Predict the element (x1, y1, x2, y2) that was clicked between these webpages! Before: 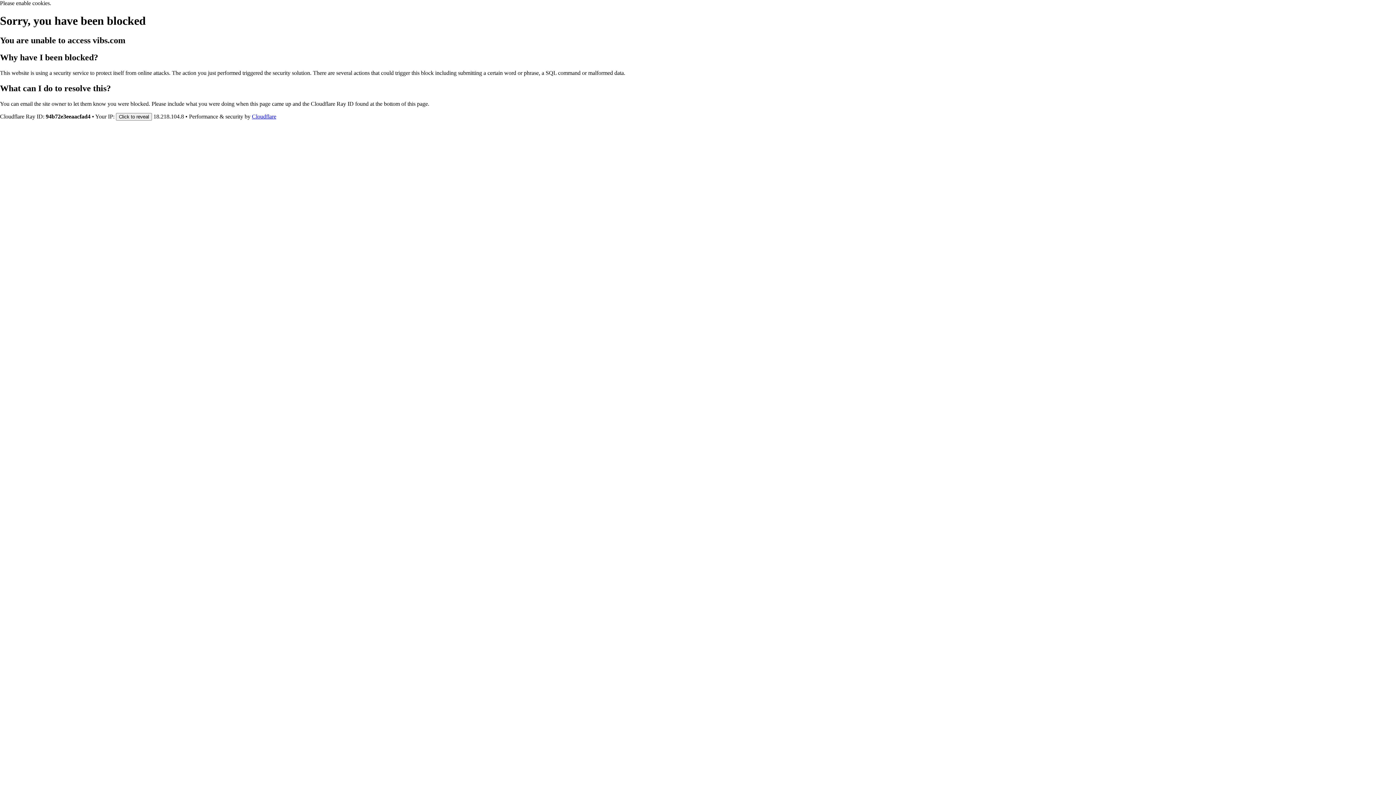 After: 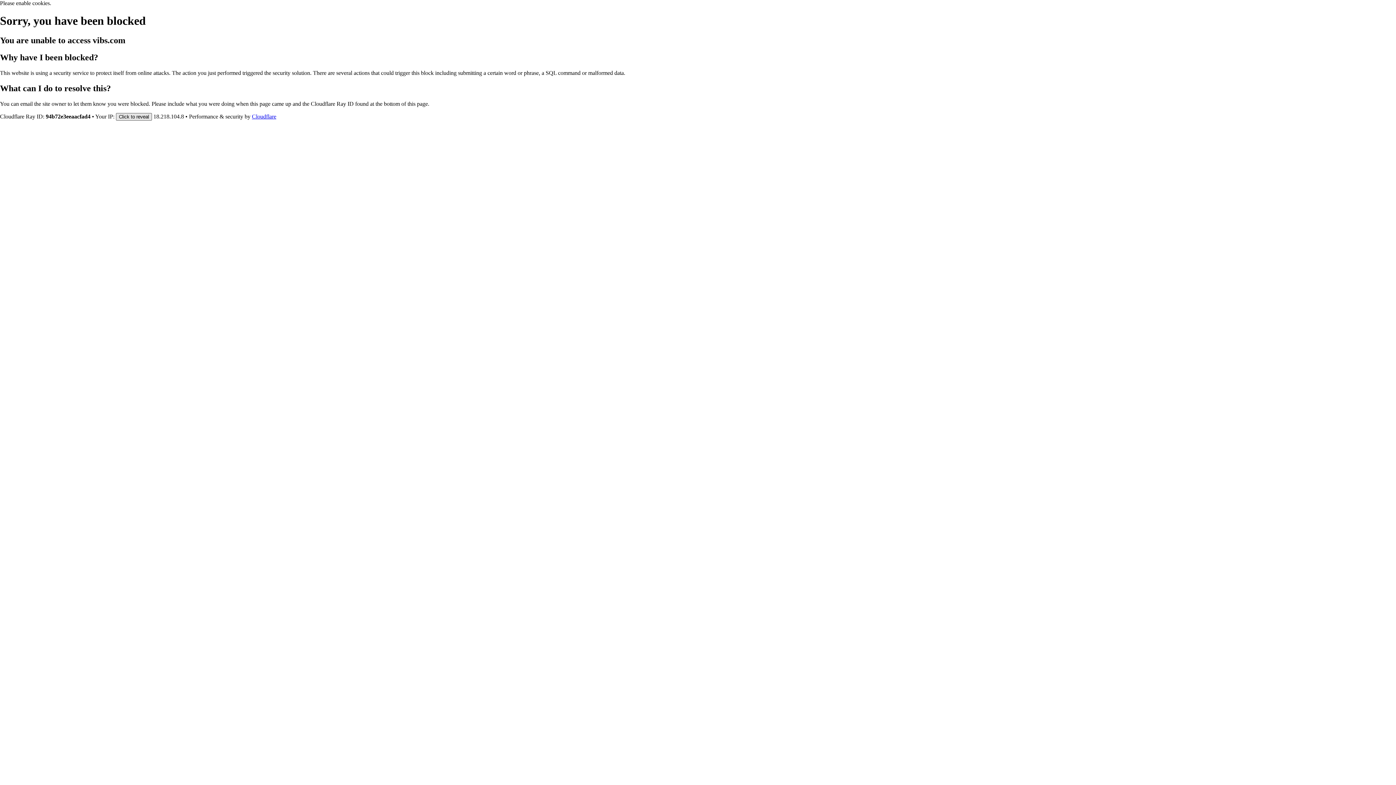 Action: bbox: (116, 112, 152, 120) label: Click to reveal